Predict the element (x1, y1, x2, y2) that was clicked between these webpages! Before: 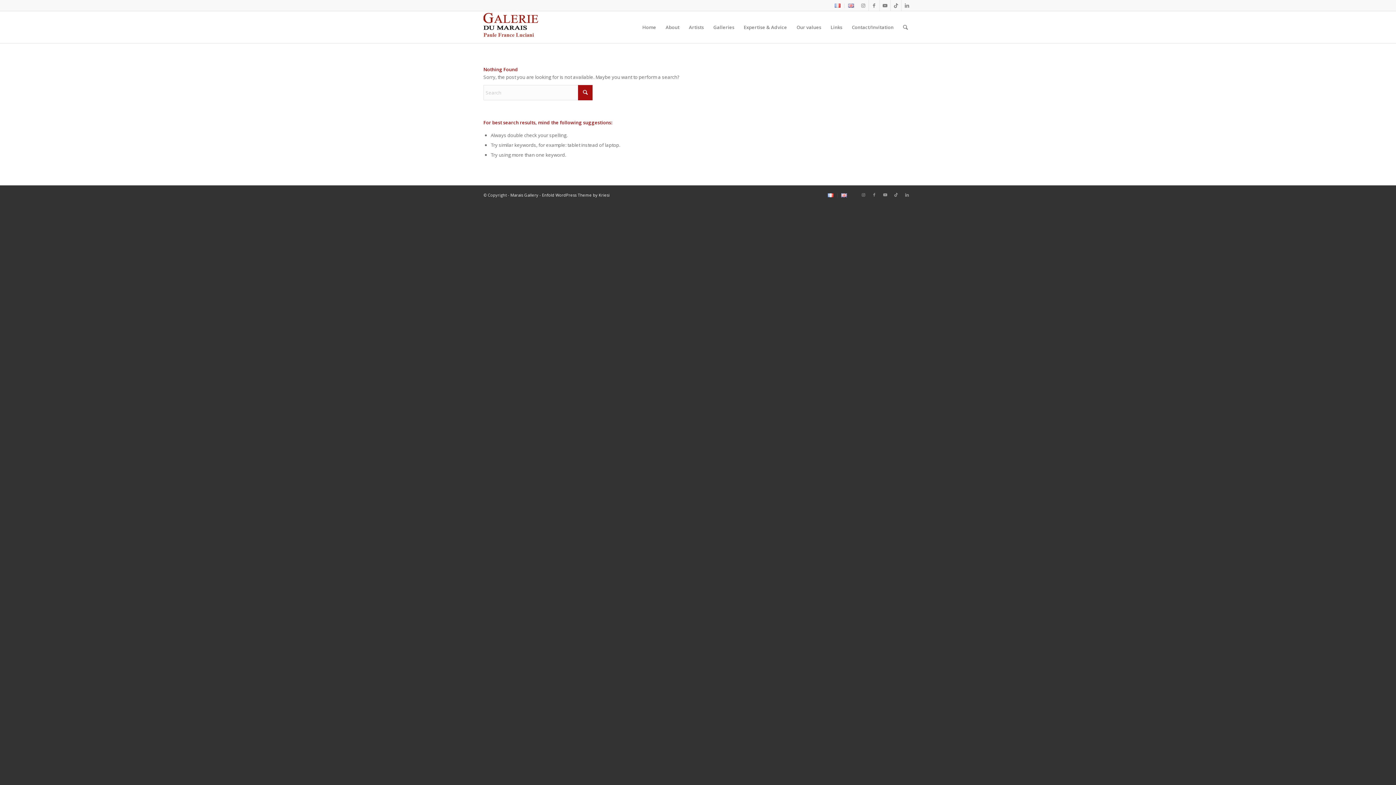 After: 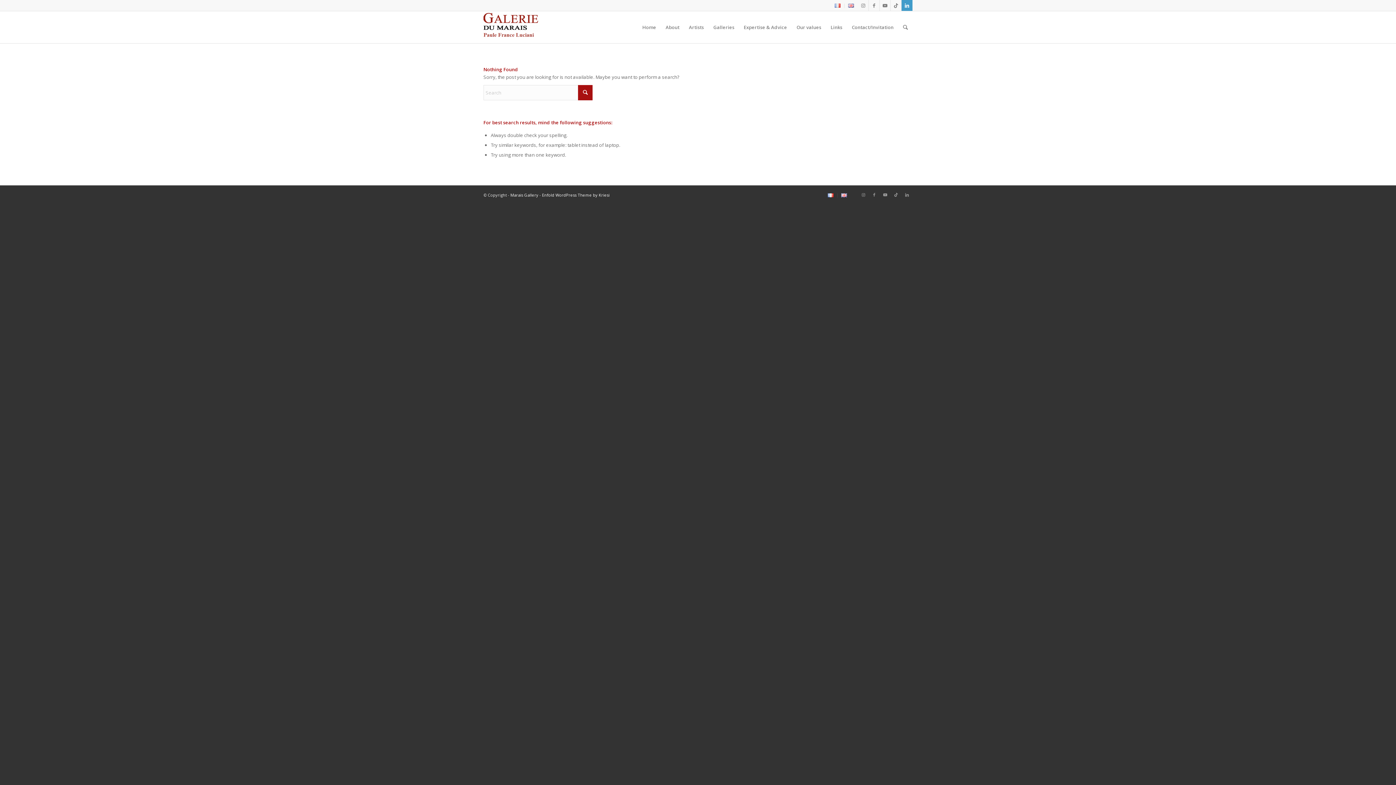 Action: label: Link to LinkedIn bbox: (901, 0, 912, 10)